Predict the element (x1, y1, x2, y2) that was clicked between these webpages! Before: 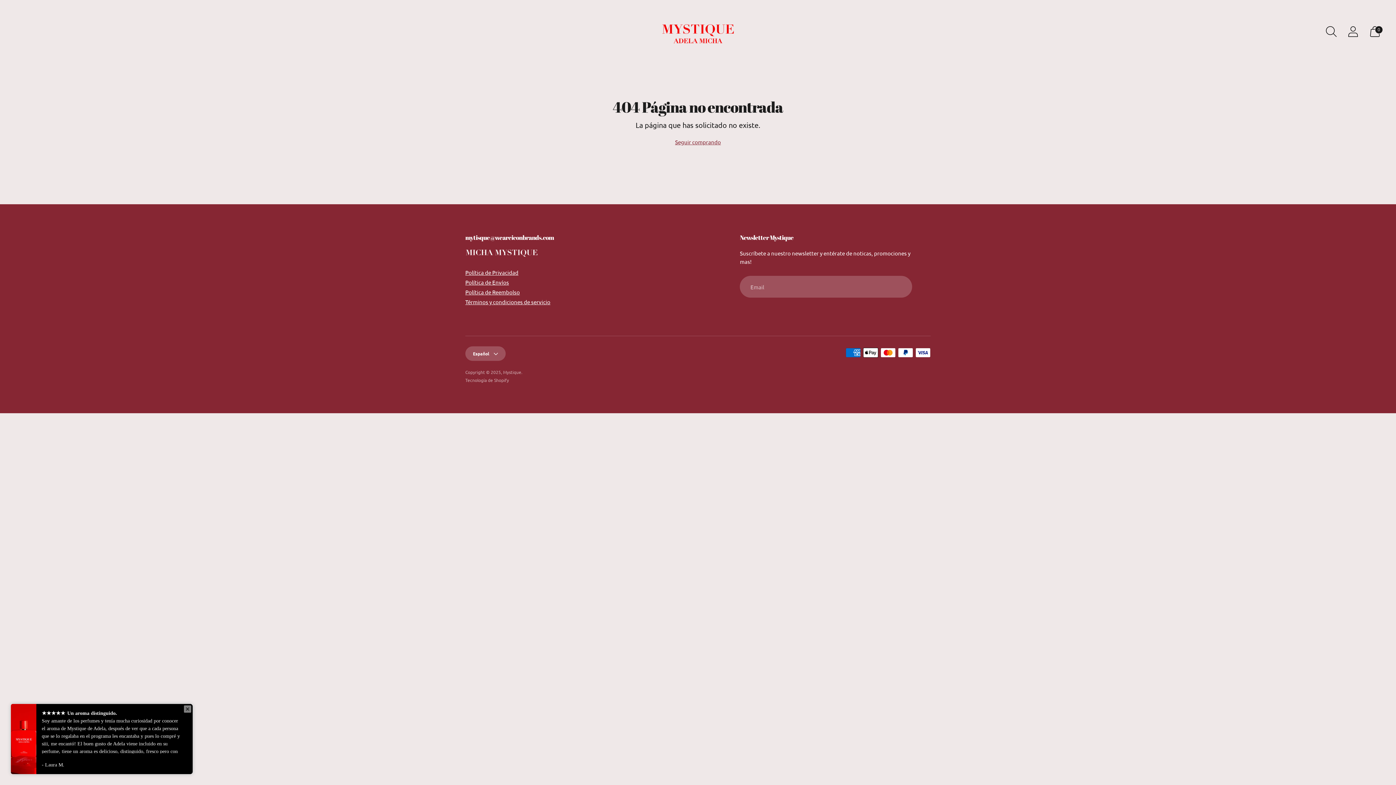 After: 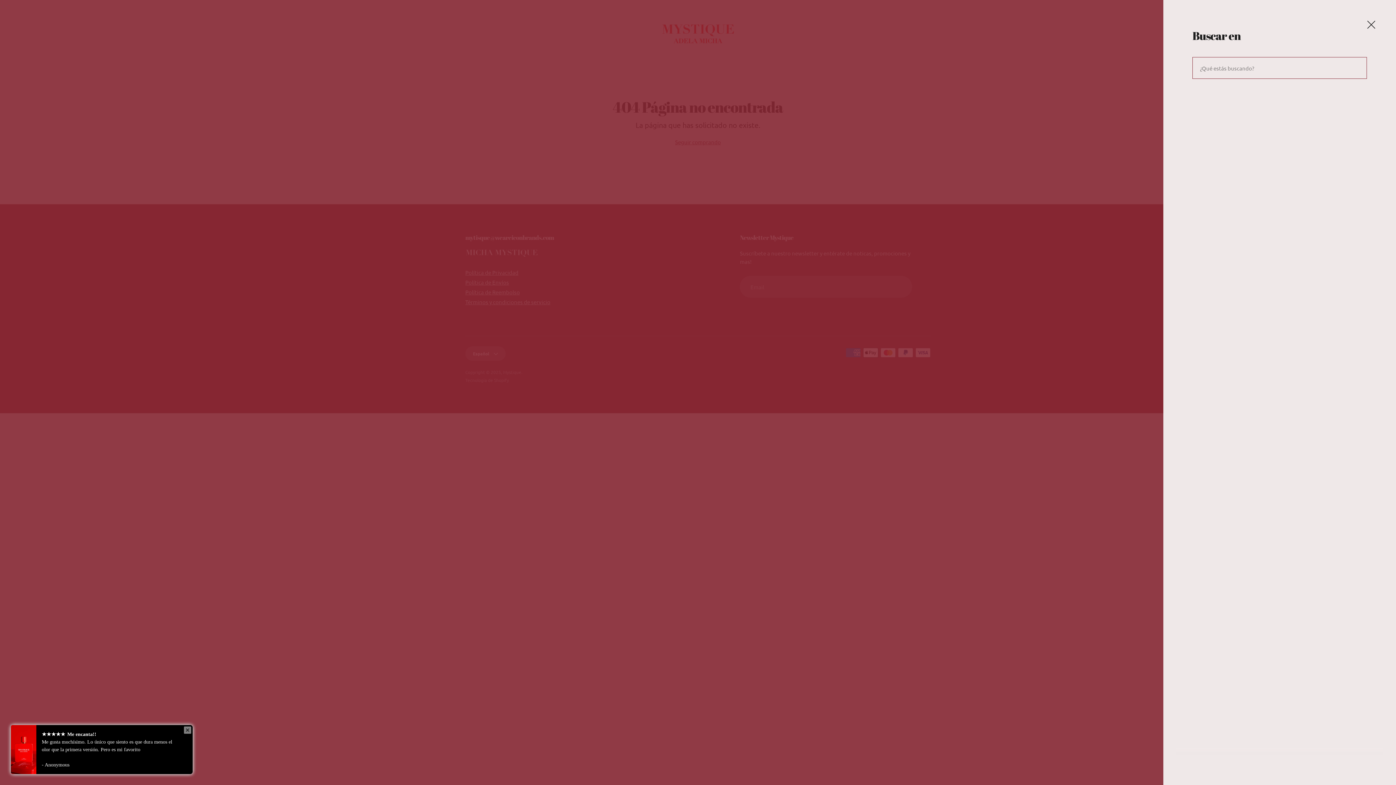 Action: bbox: (1321, 21, 1341, 41) label: Abrir el popup de búsqueda